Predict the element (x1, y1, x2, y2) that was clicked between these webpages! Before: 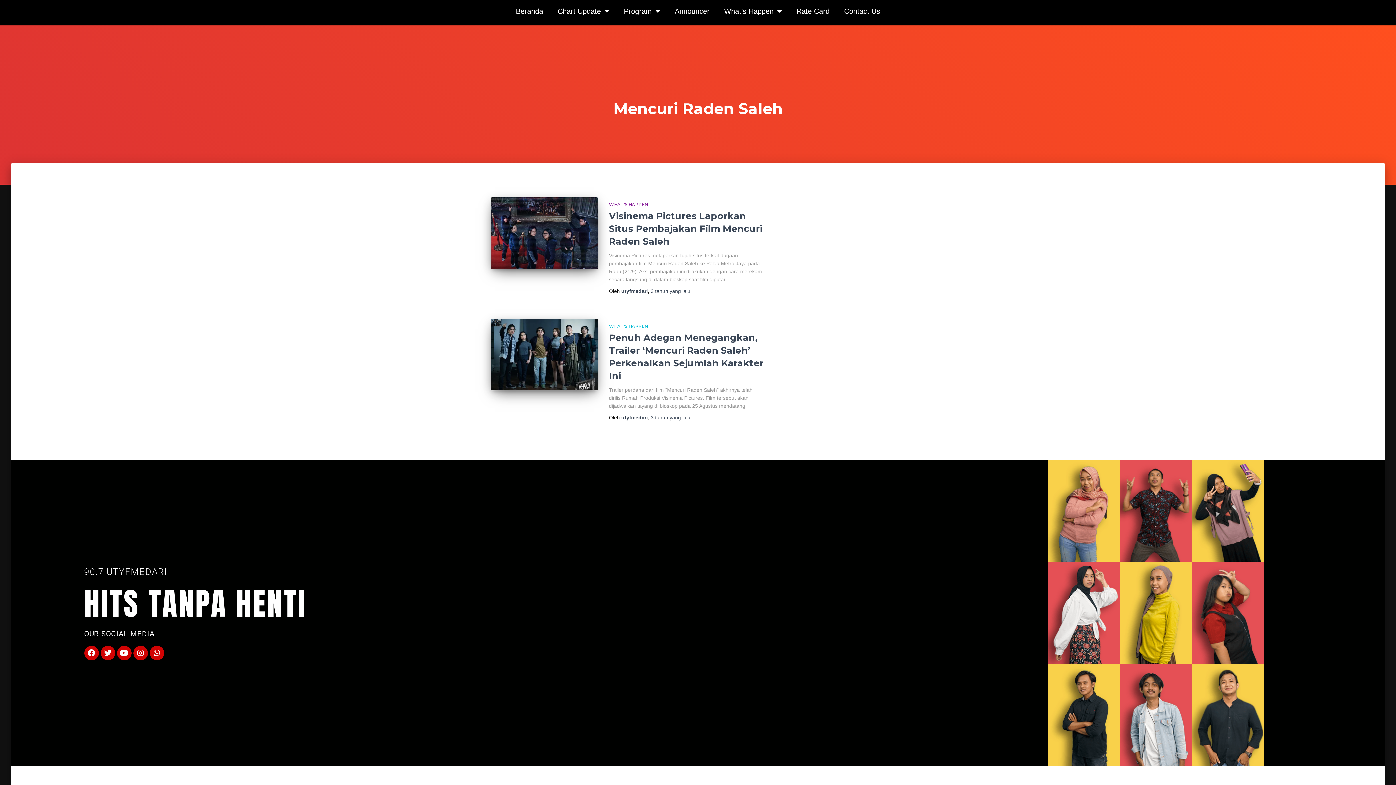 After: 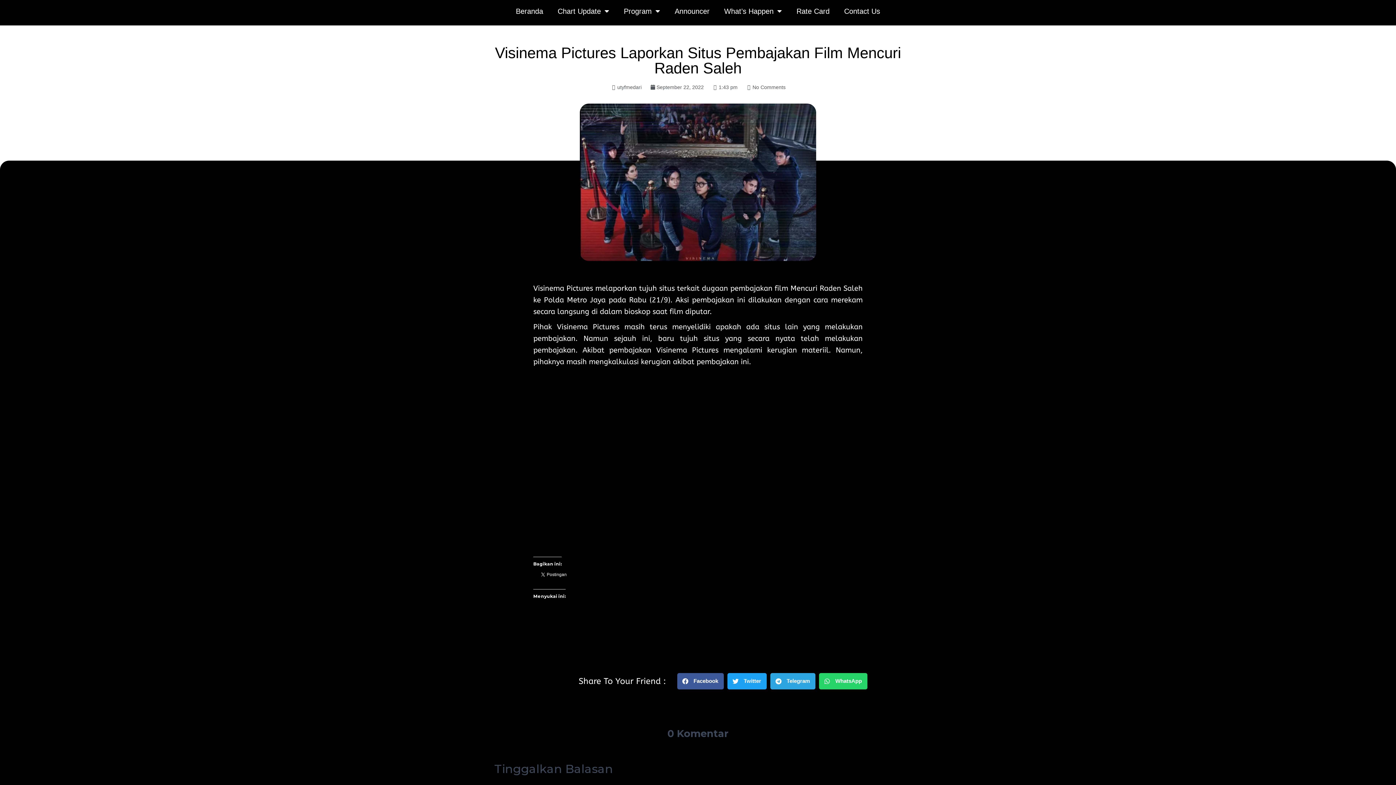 Action: label: 3 tahun yang lalu bbox: (650, 288, 690, 294)